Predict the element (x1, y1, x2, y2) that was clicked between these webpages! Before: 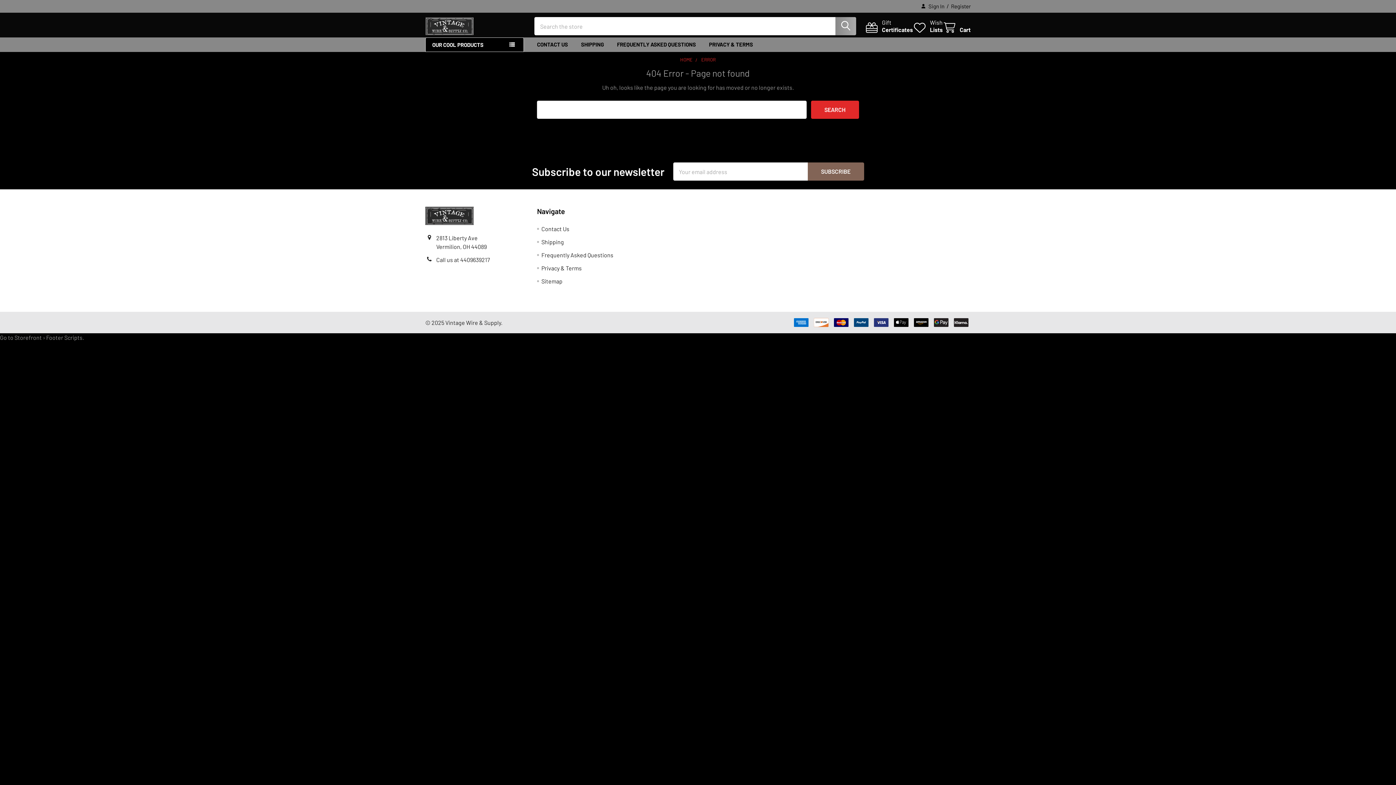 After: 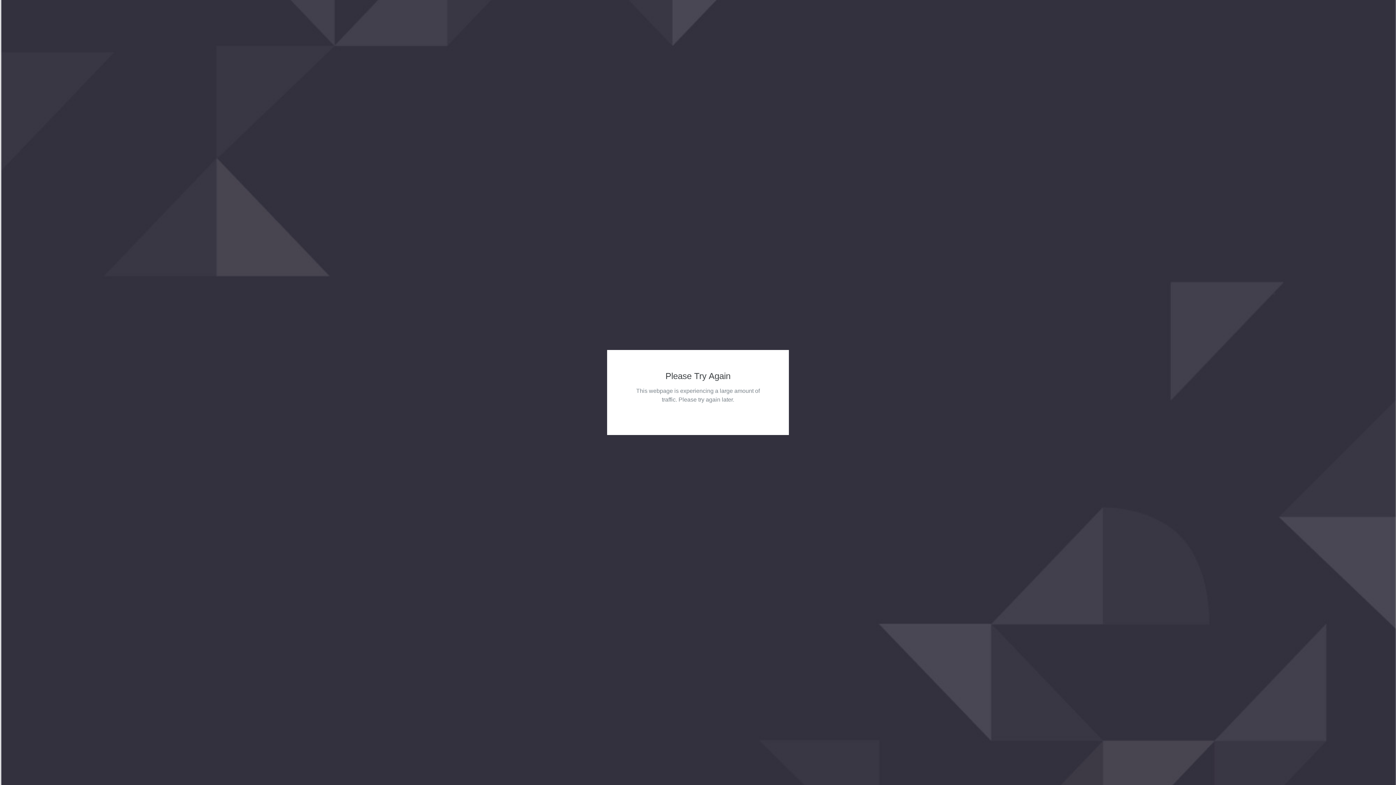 Action: bbox: (425, 206, 524, 225)